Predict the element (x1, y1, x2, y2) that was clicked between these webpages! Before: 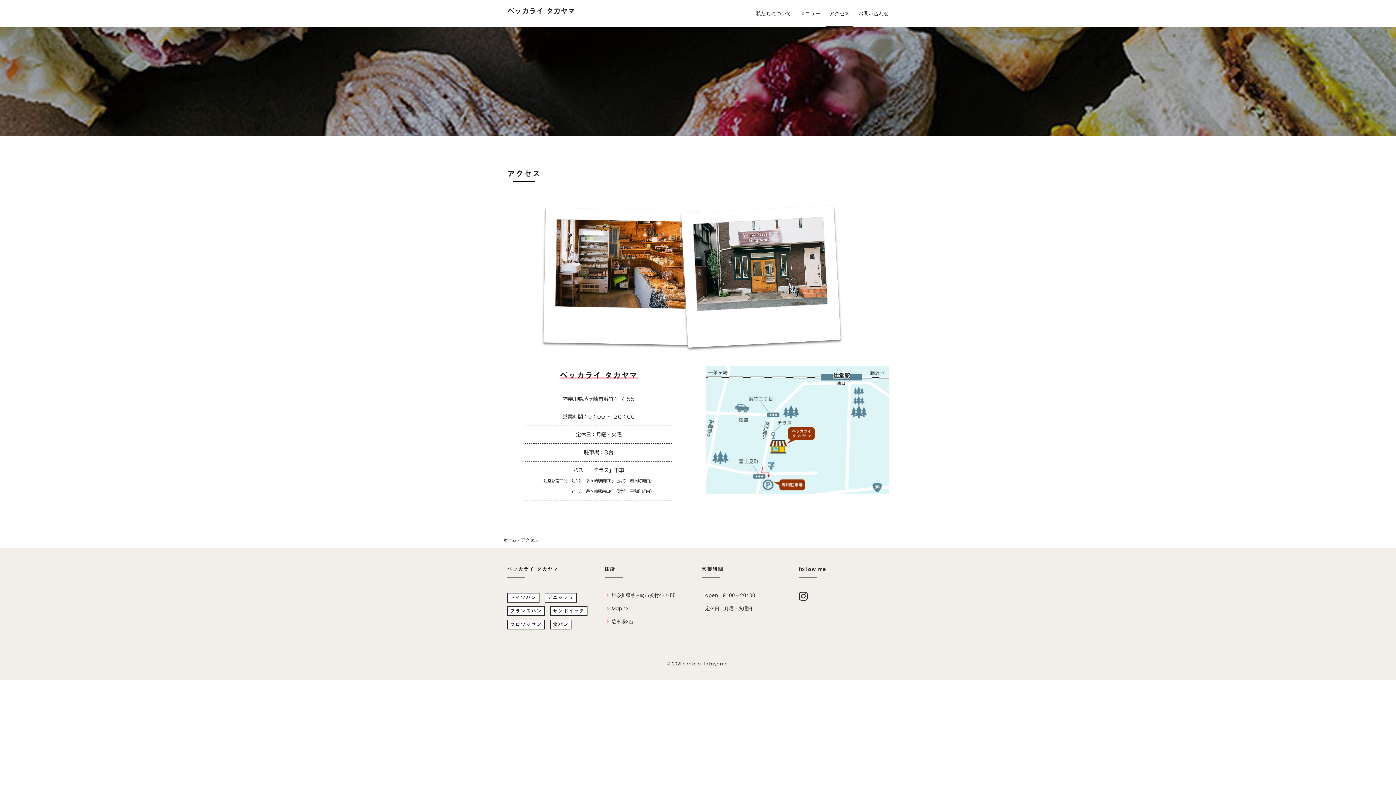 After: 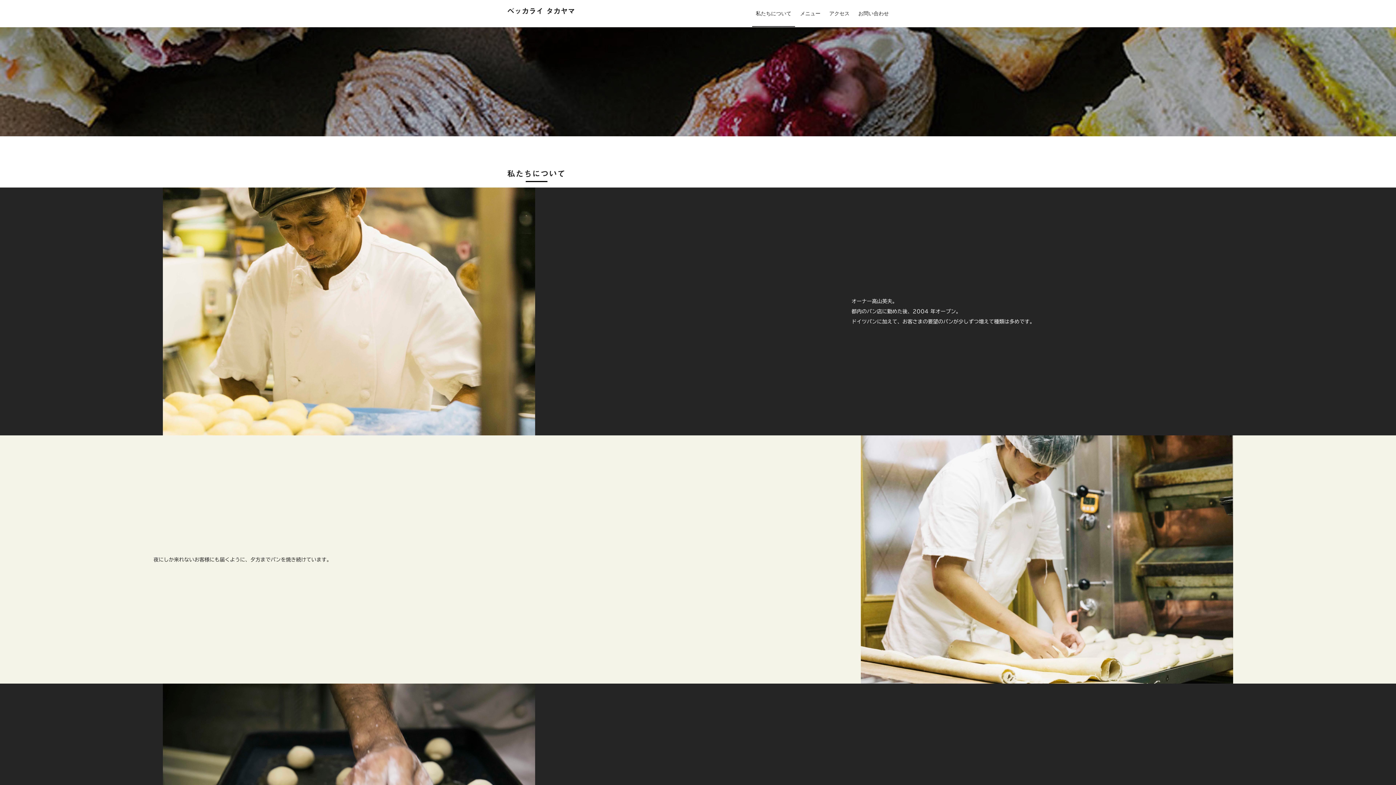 Action: bbox: (752, 9, 795, 26) label: 私たちについて